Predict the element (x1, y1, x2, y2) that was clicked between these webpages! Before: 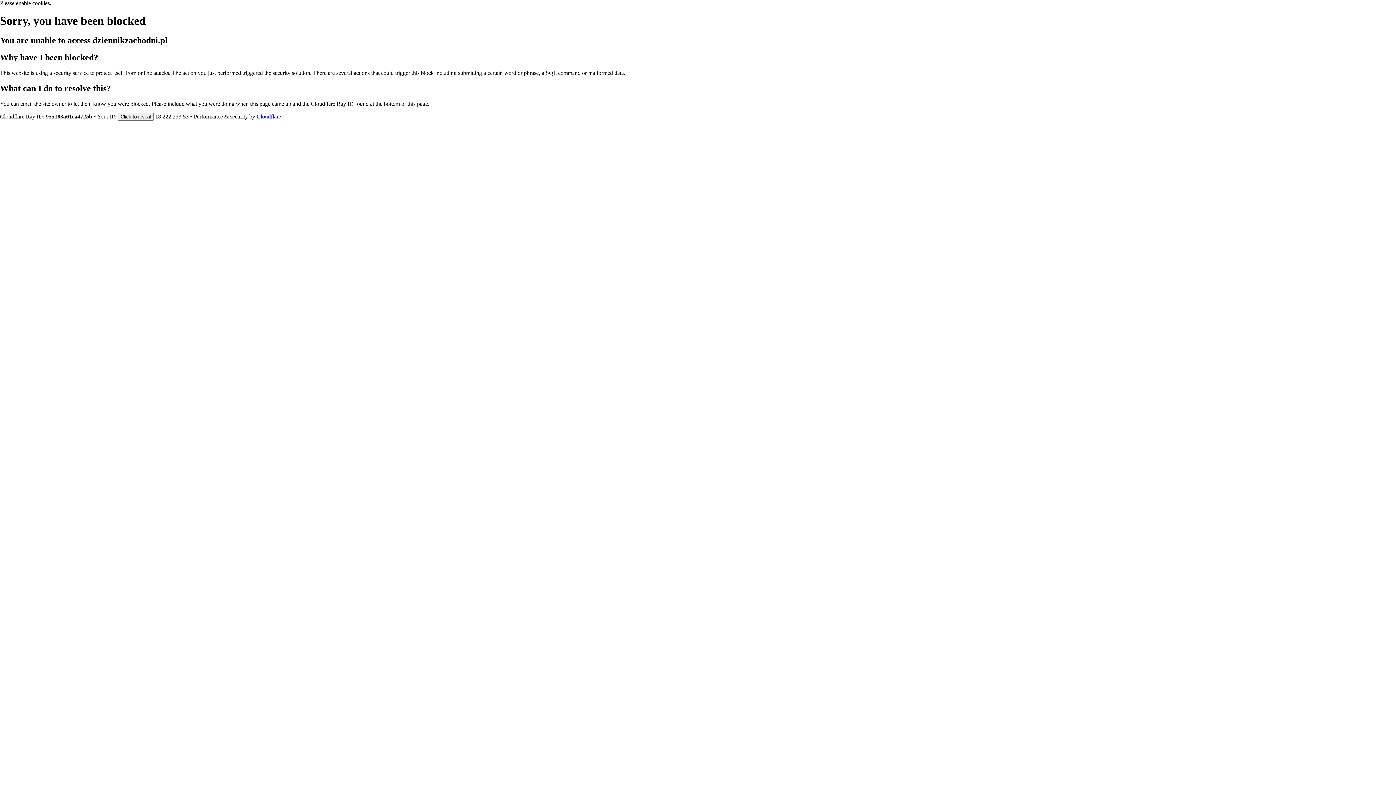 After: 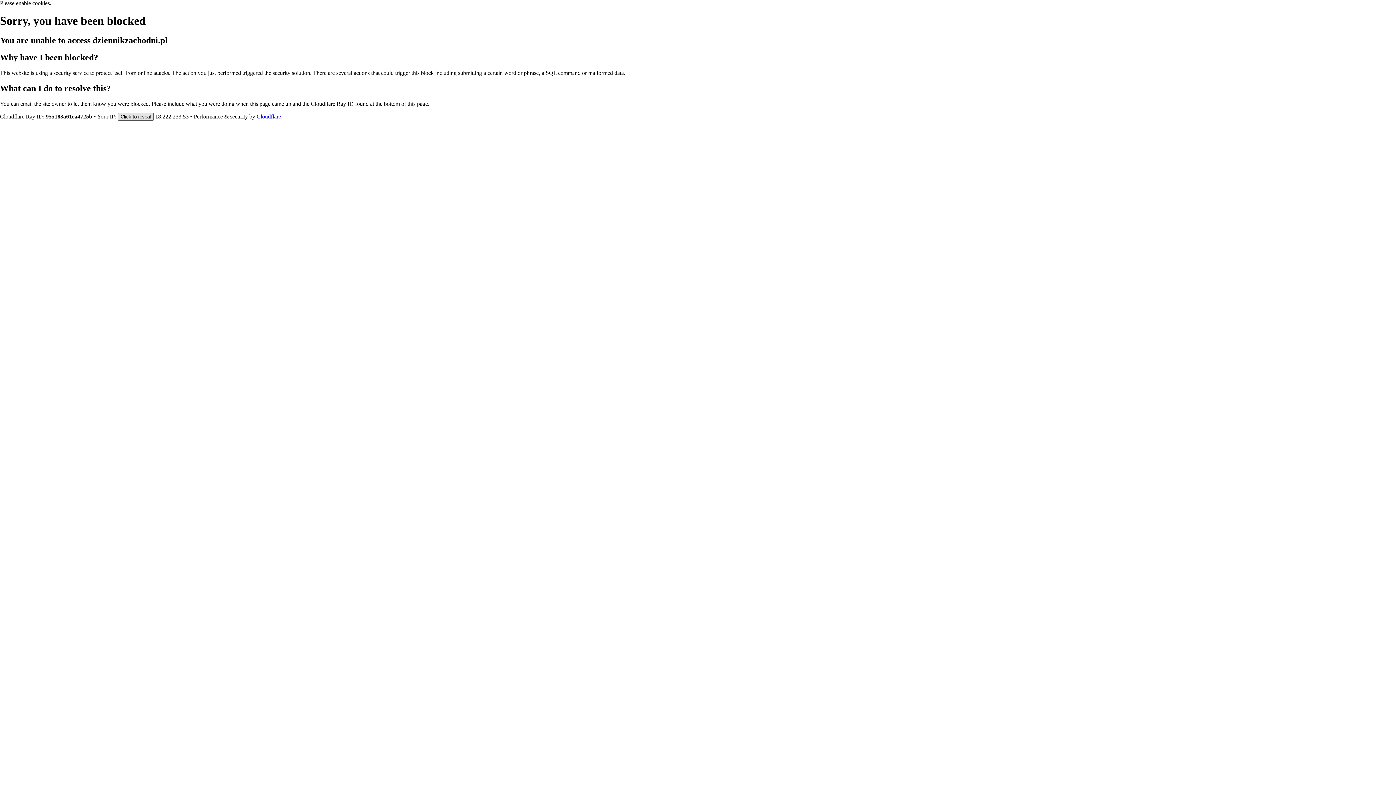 Action: label: Click to reveal bbox: (117, 112, 153, 120)